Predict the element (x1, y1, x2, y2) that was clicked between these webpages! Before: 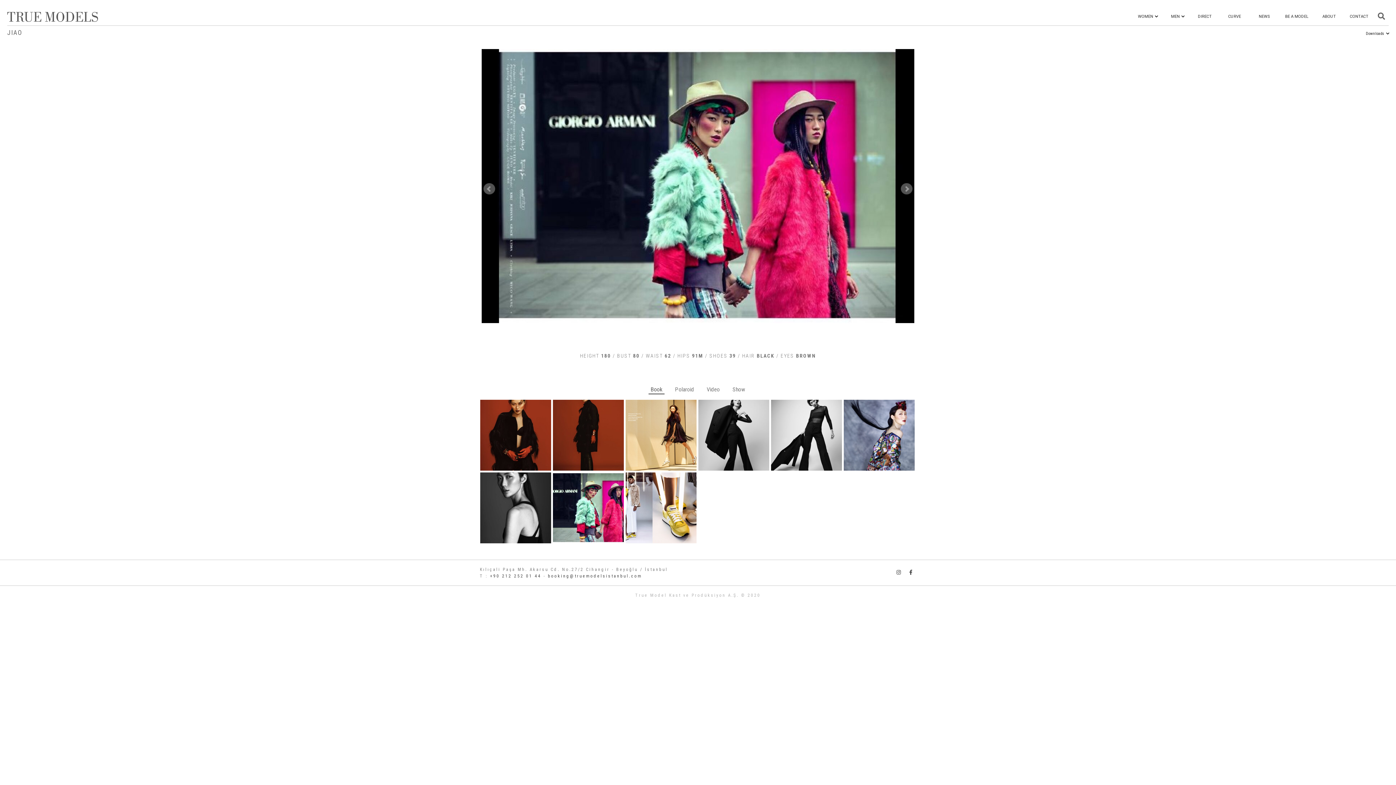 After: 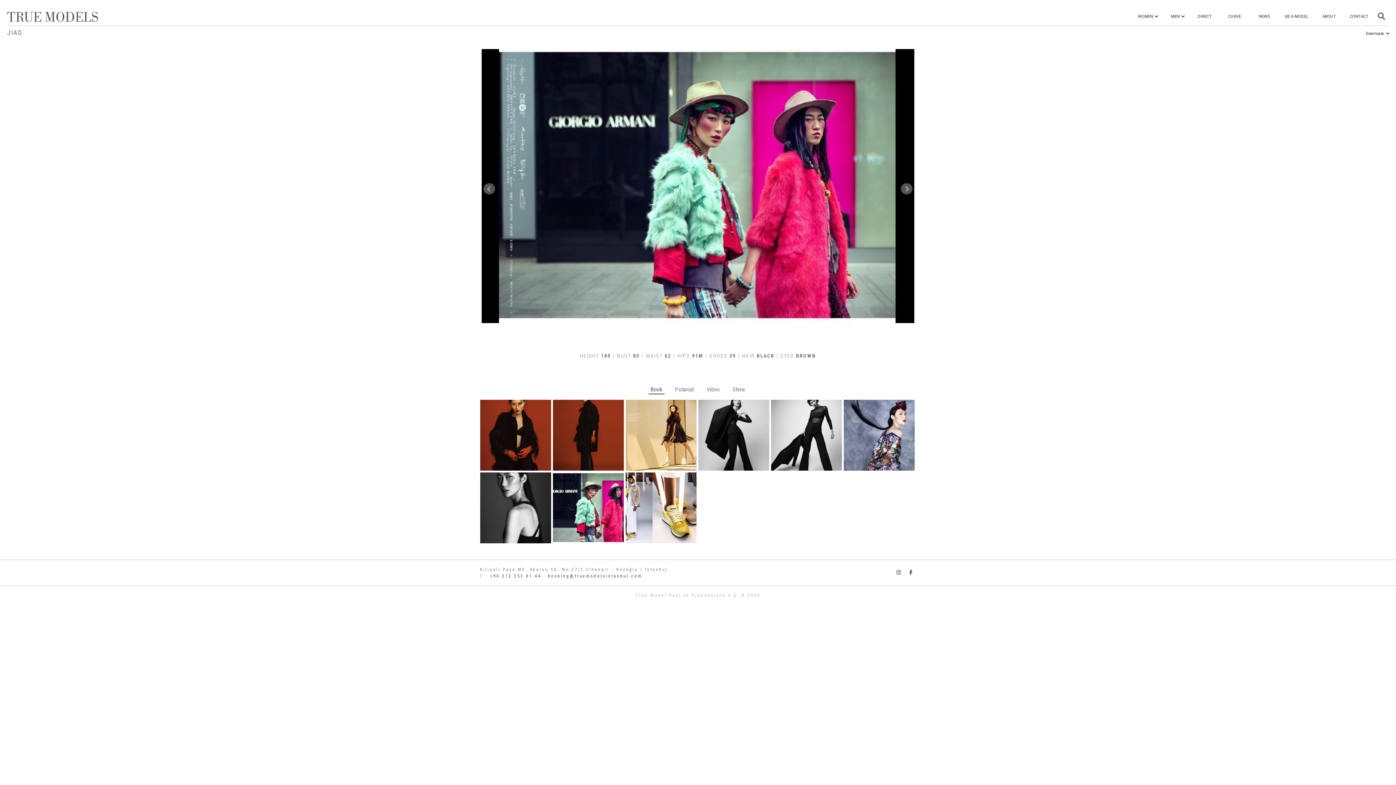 Action: bbox: (905, 569, 916, 575)